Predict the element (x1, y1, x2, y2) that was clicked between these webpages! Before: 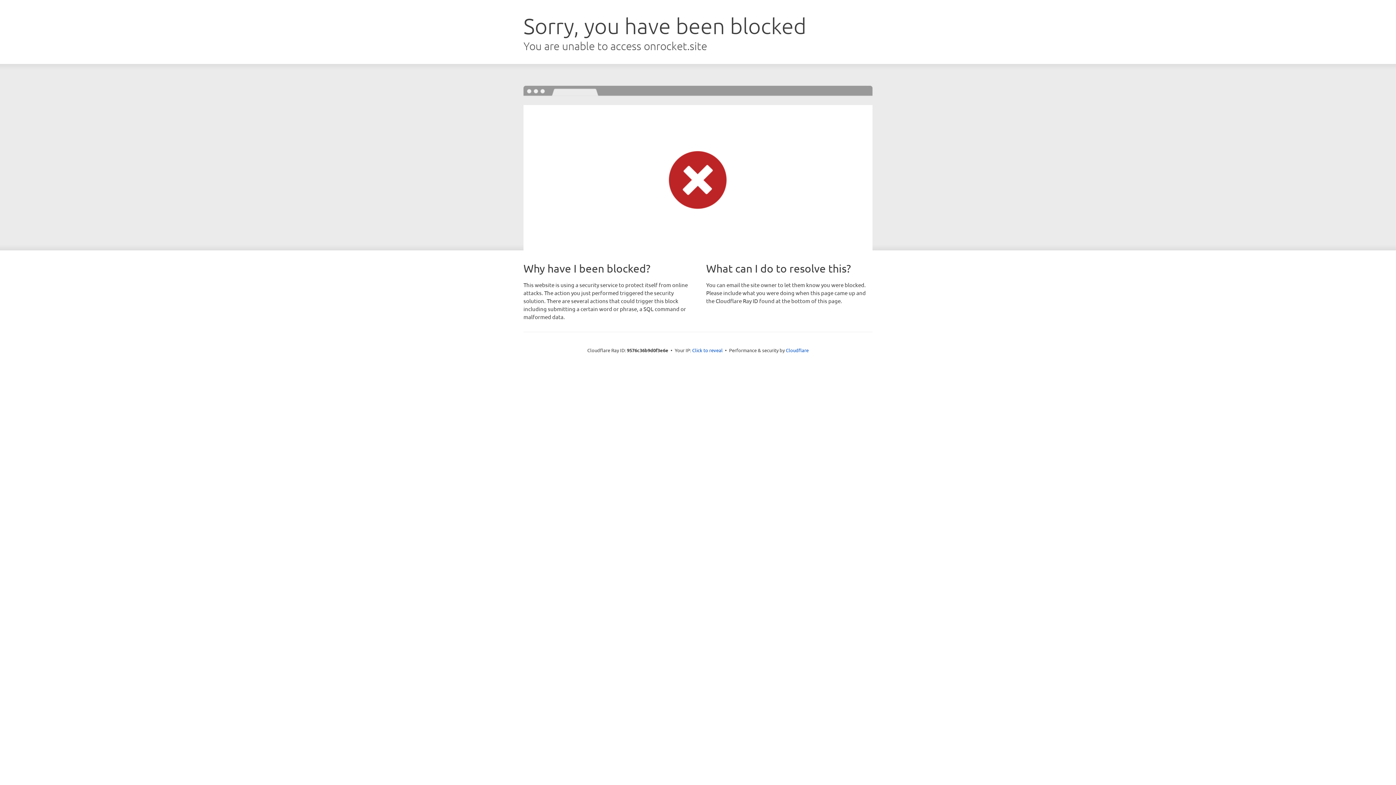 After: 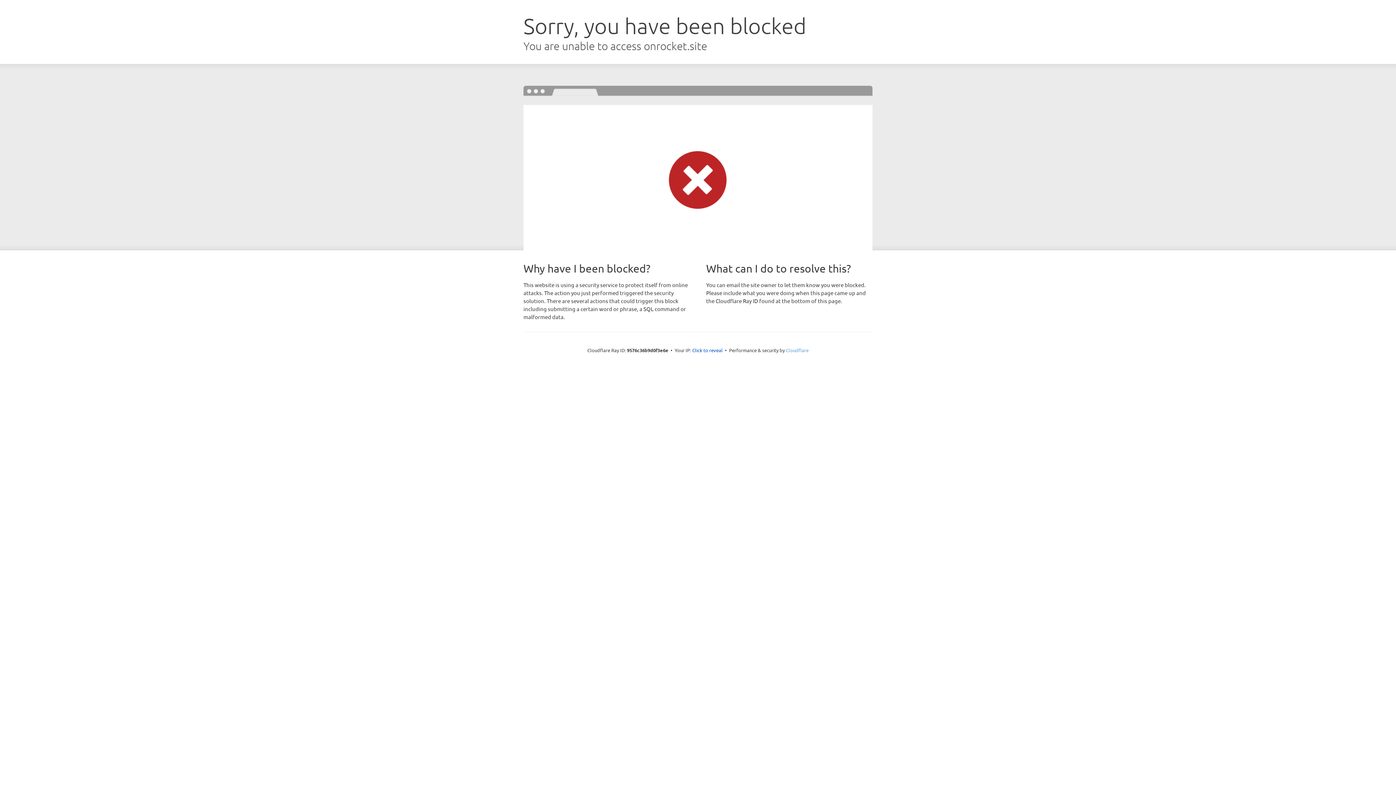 Action: label: Cloudflare bbox: (786, 347, 808, 353)